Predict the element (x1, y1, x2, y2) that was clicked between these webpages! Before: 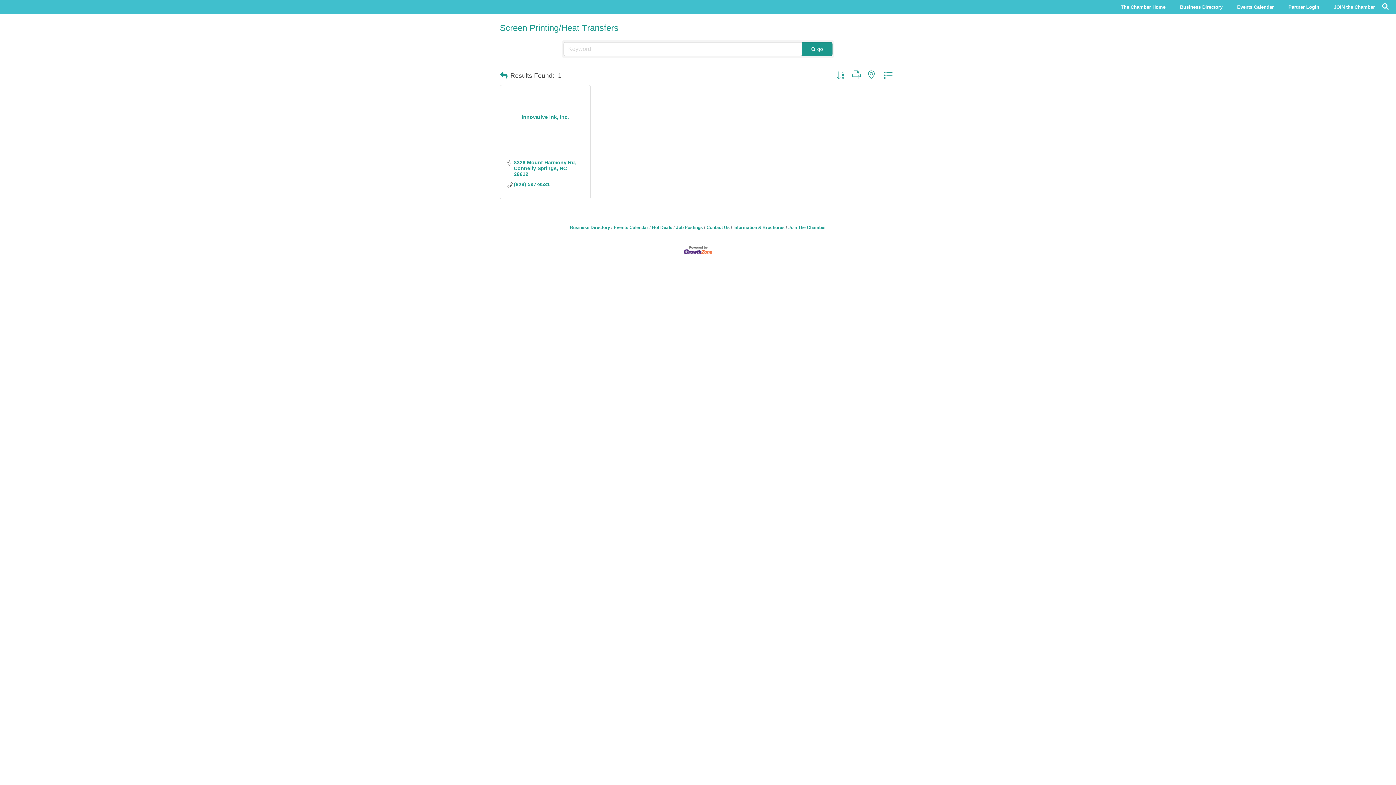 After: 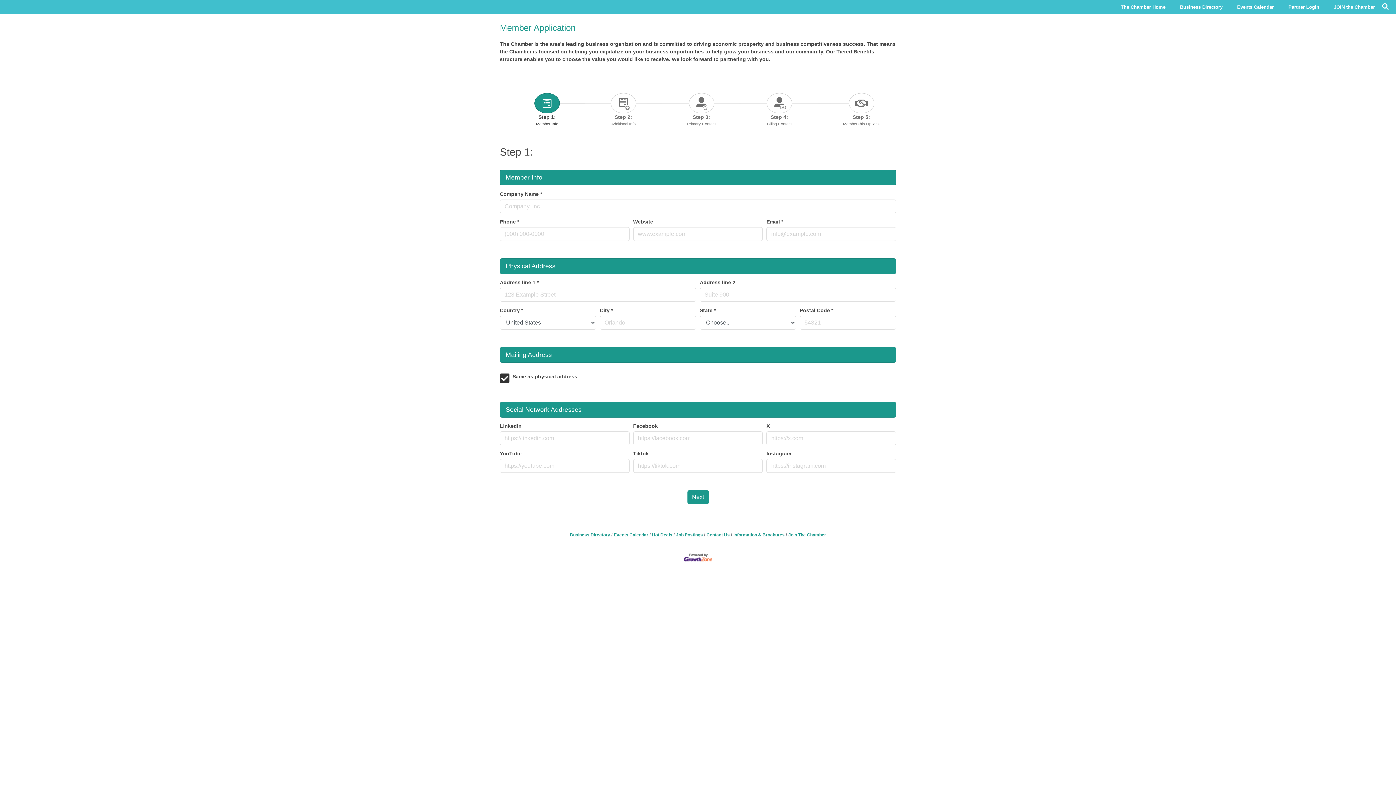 Action: label: Join The Chamber bbox: (786, 225, 826, 230)